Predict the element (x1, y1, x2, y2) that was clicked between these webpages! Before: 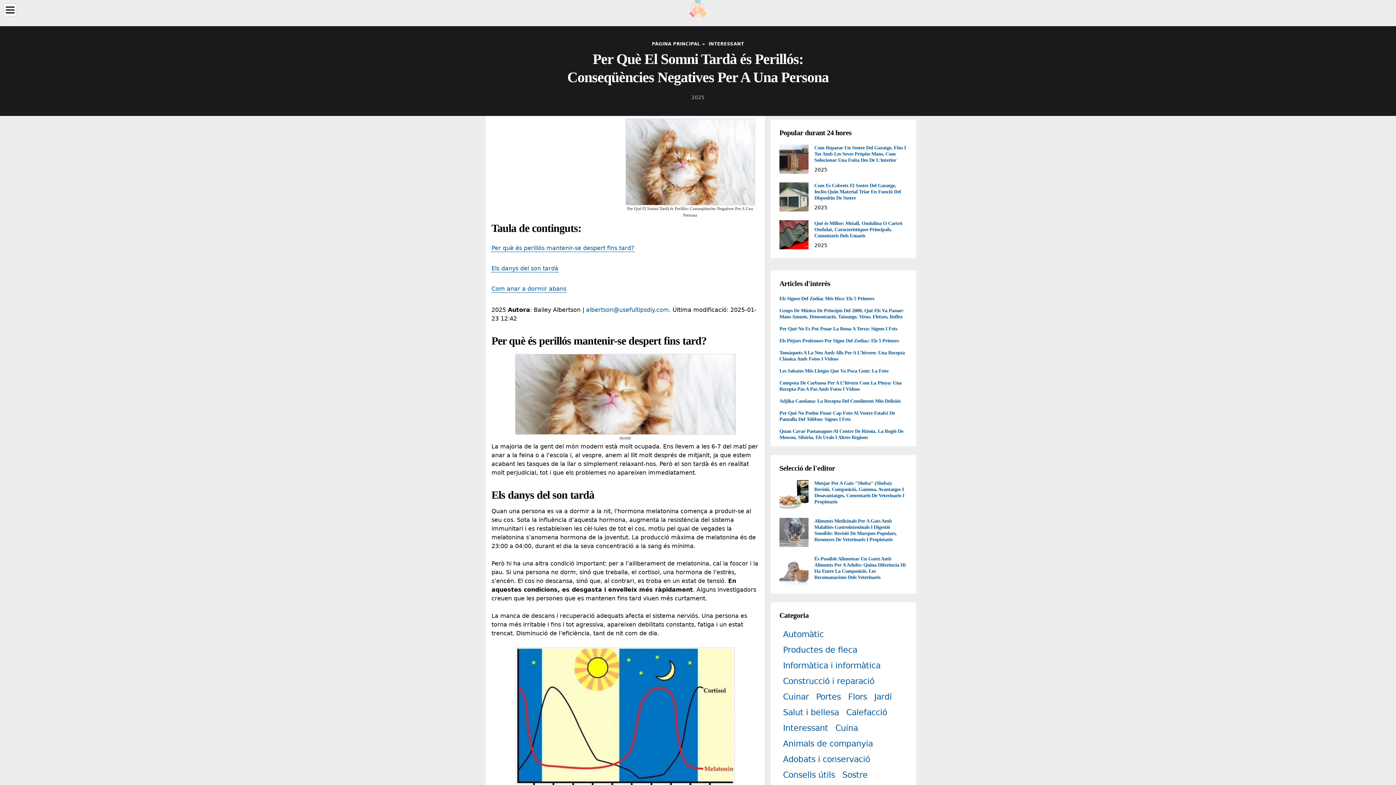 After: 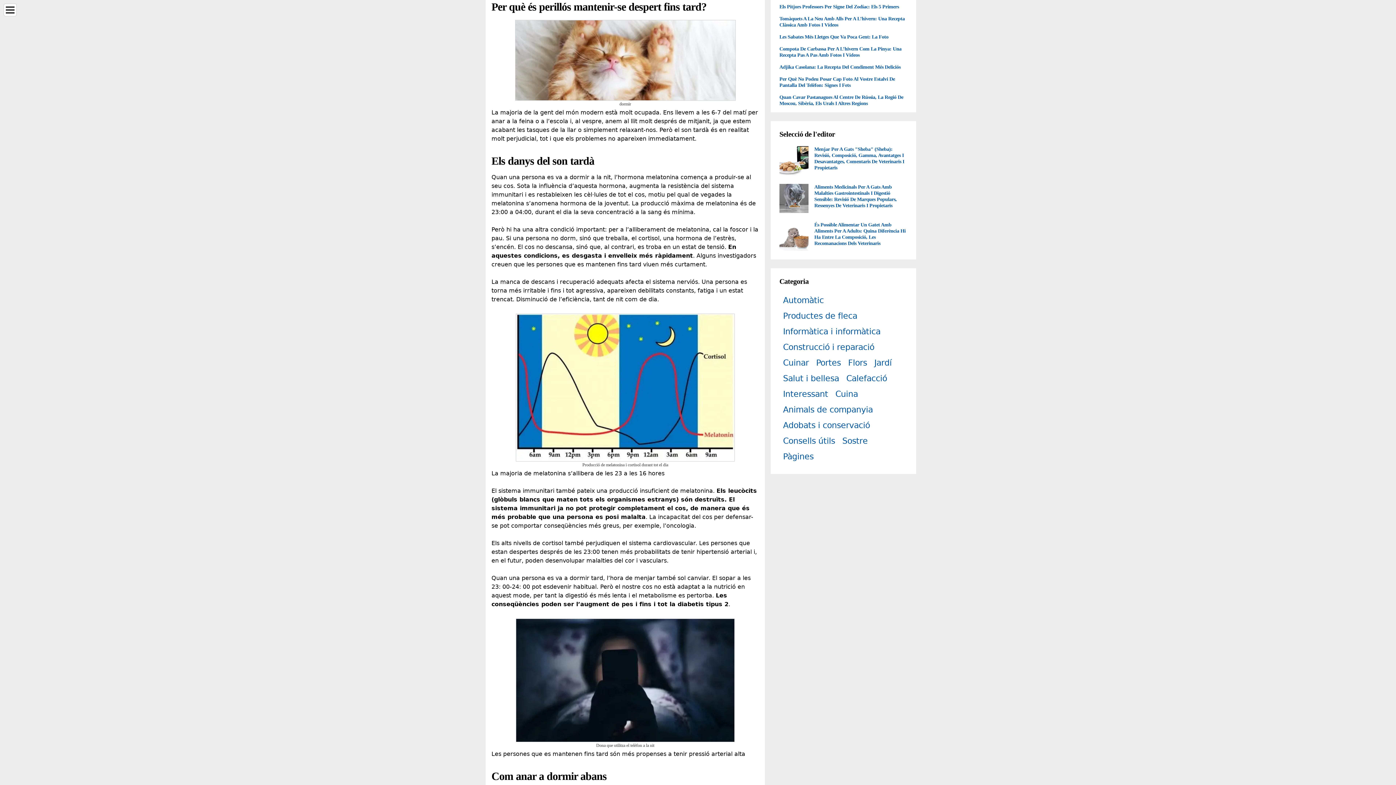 Action: bbox: (491, 244, 634, 252) label: Per què és perillós mantenir-se despert fins tard?